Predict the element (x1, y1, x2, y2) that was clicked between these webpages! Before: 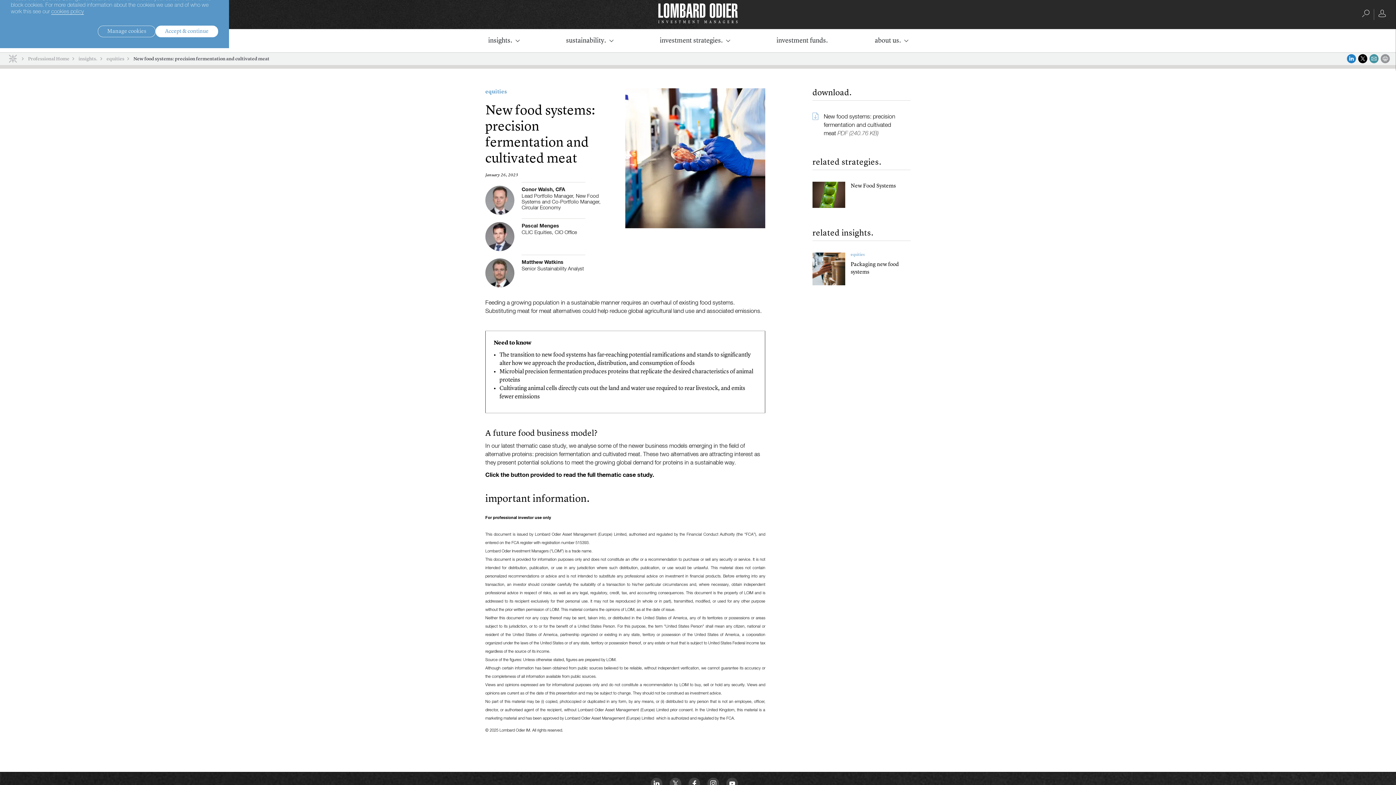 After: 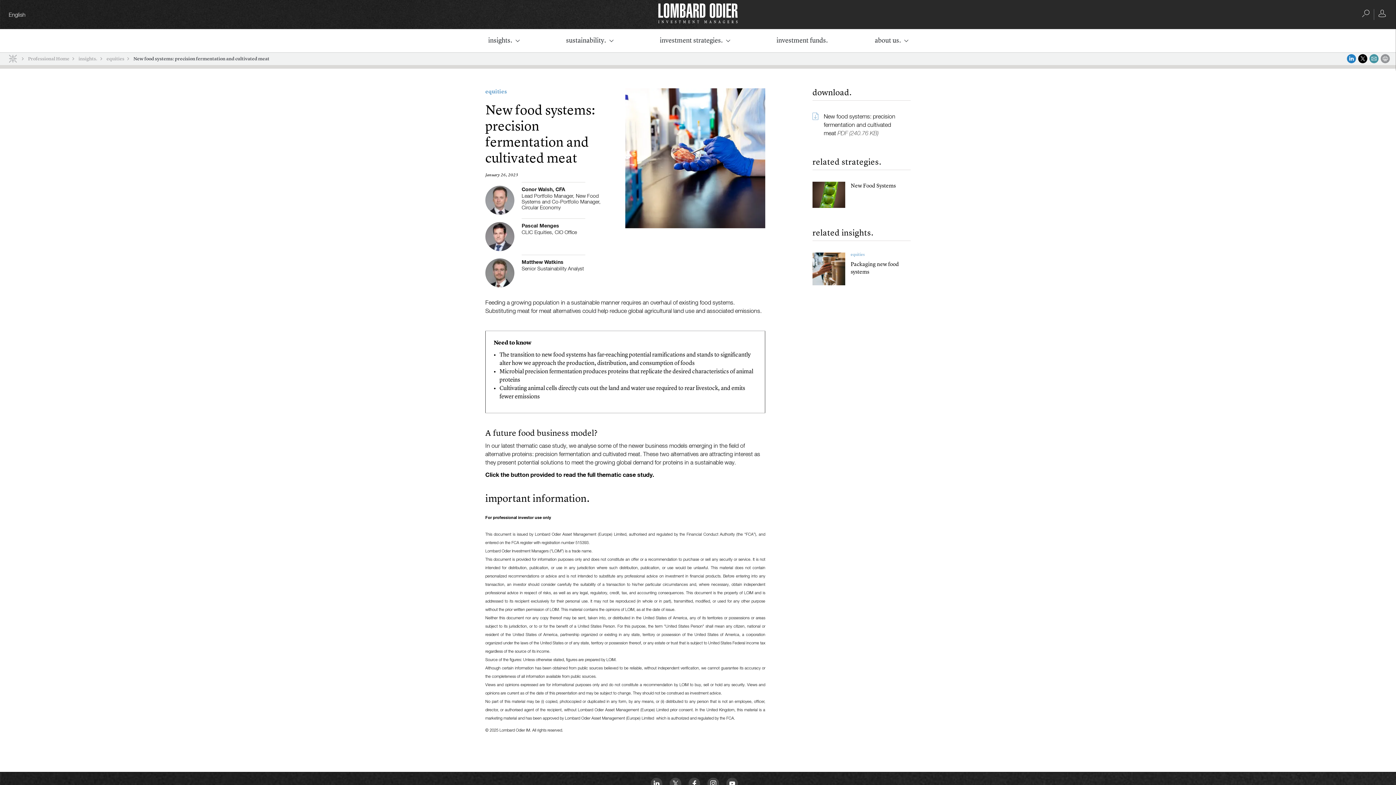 Action: label: Accept & continue bbox: (155, 25, 218, 37)